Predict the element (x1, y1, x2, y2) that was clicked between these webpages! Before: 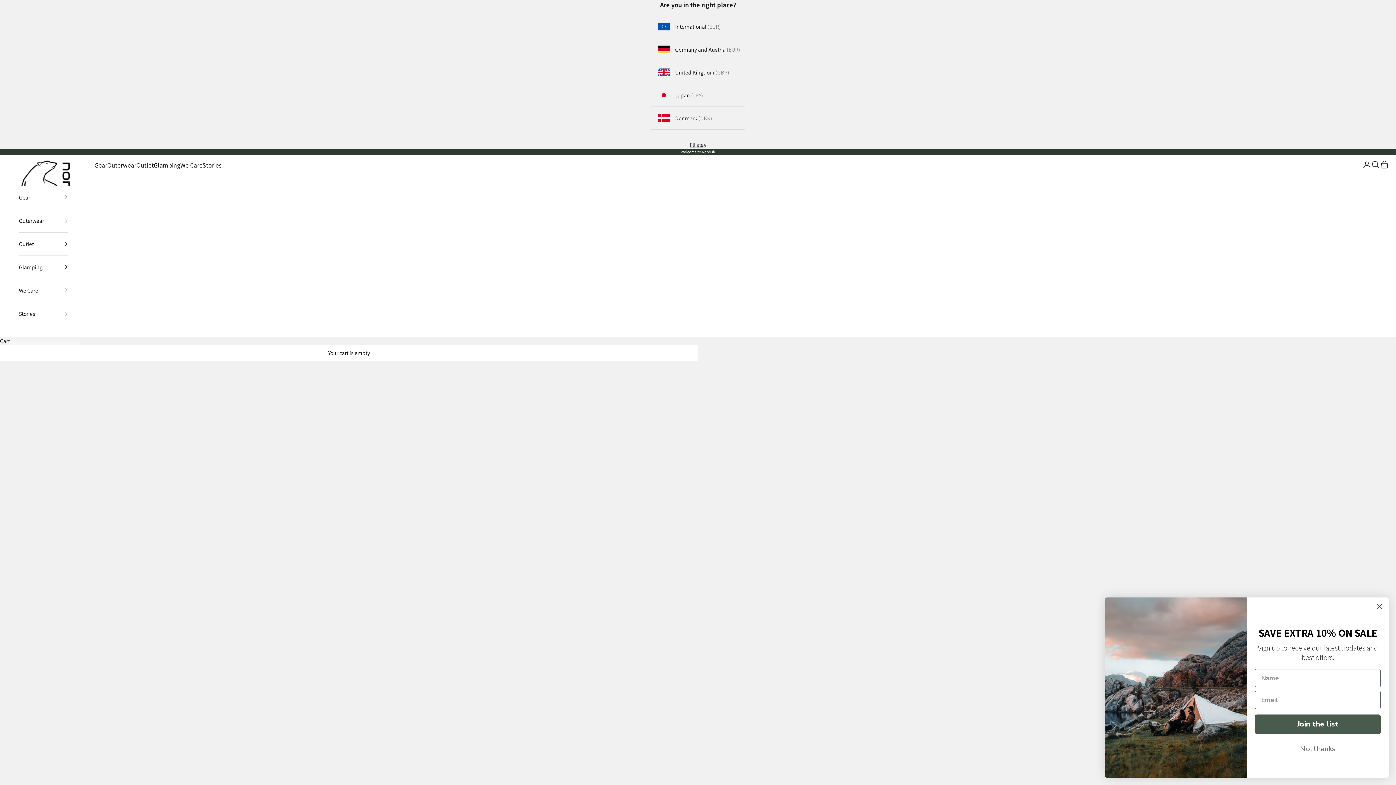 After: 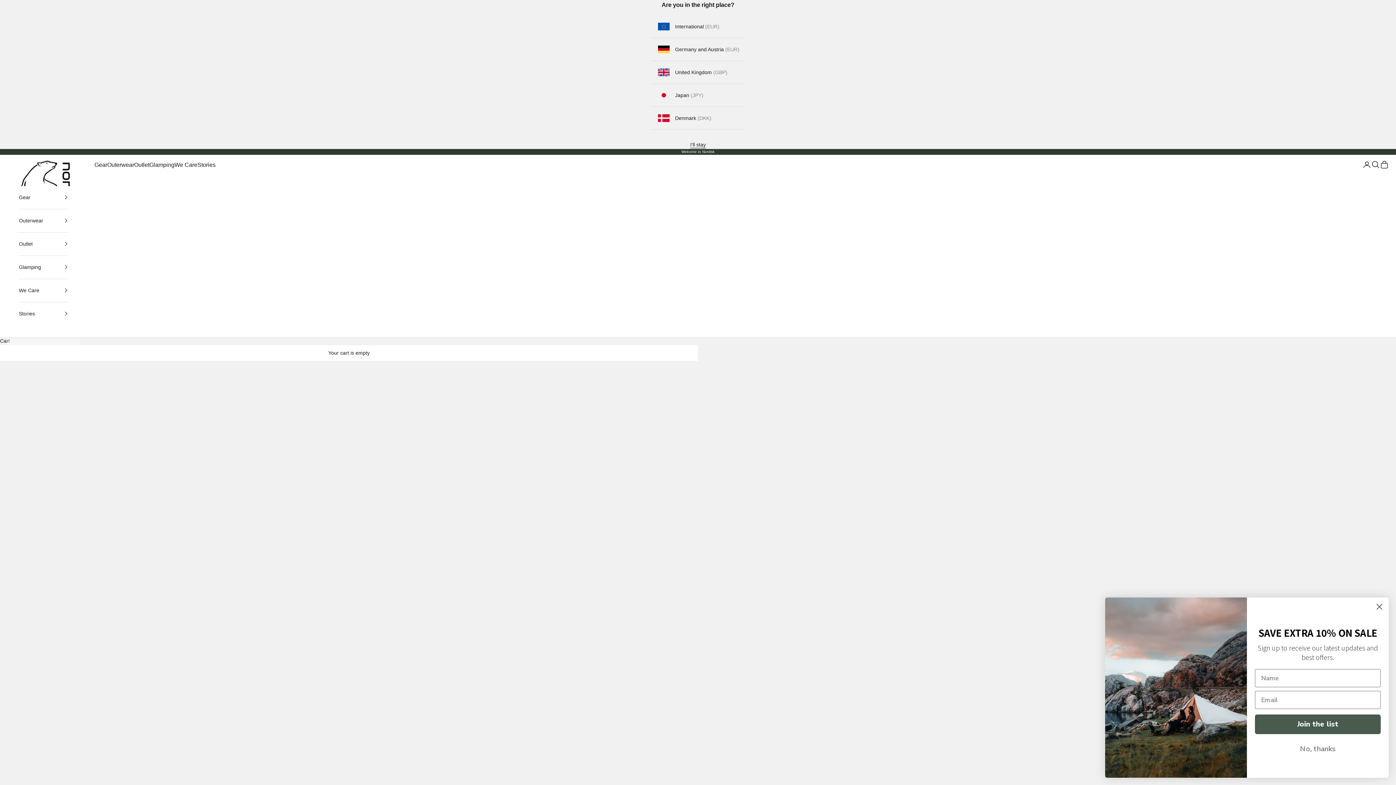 Action: bbox: (650, 15, 745, 38) label: International (EUR)